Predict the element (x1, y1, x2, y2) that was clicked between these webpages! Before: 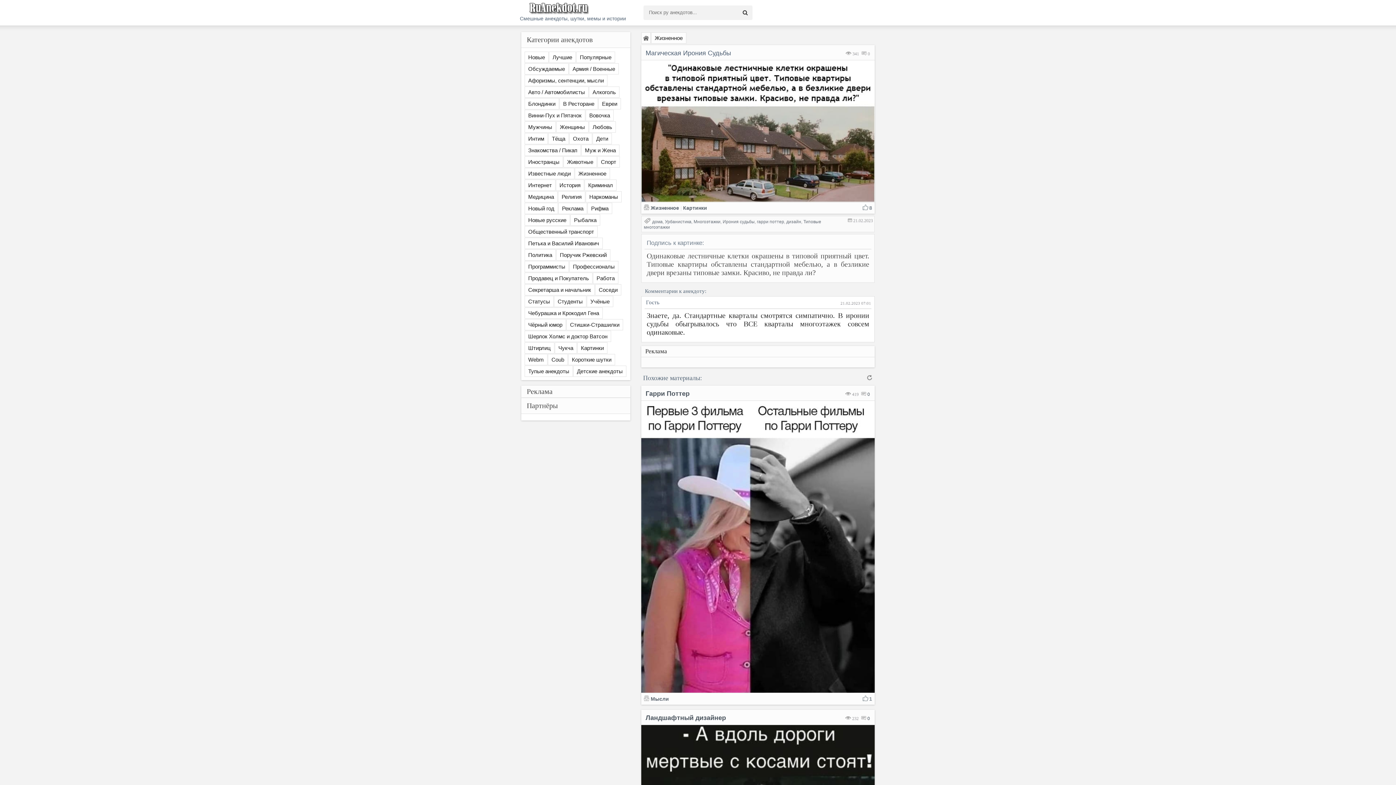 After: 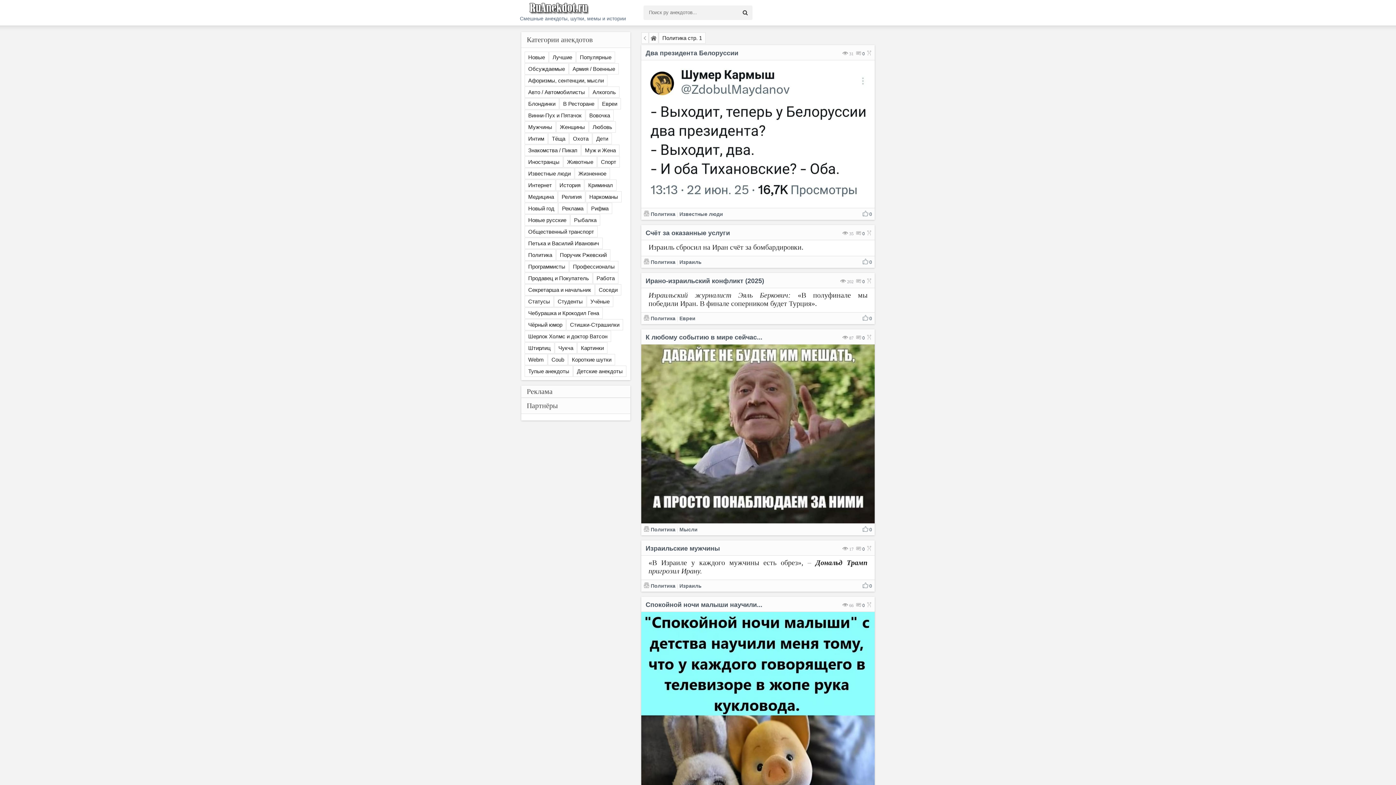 Action: label: Политика bbox: (524, 249, 556, 260)